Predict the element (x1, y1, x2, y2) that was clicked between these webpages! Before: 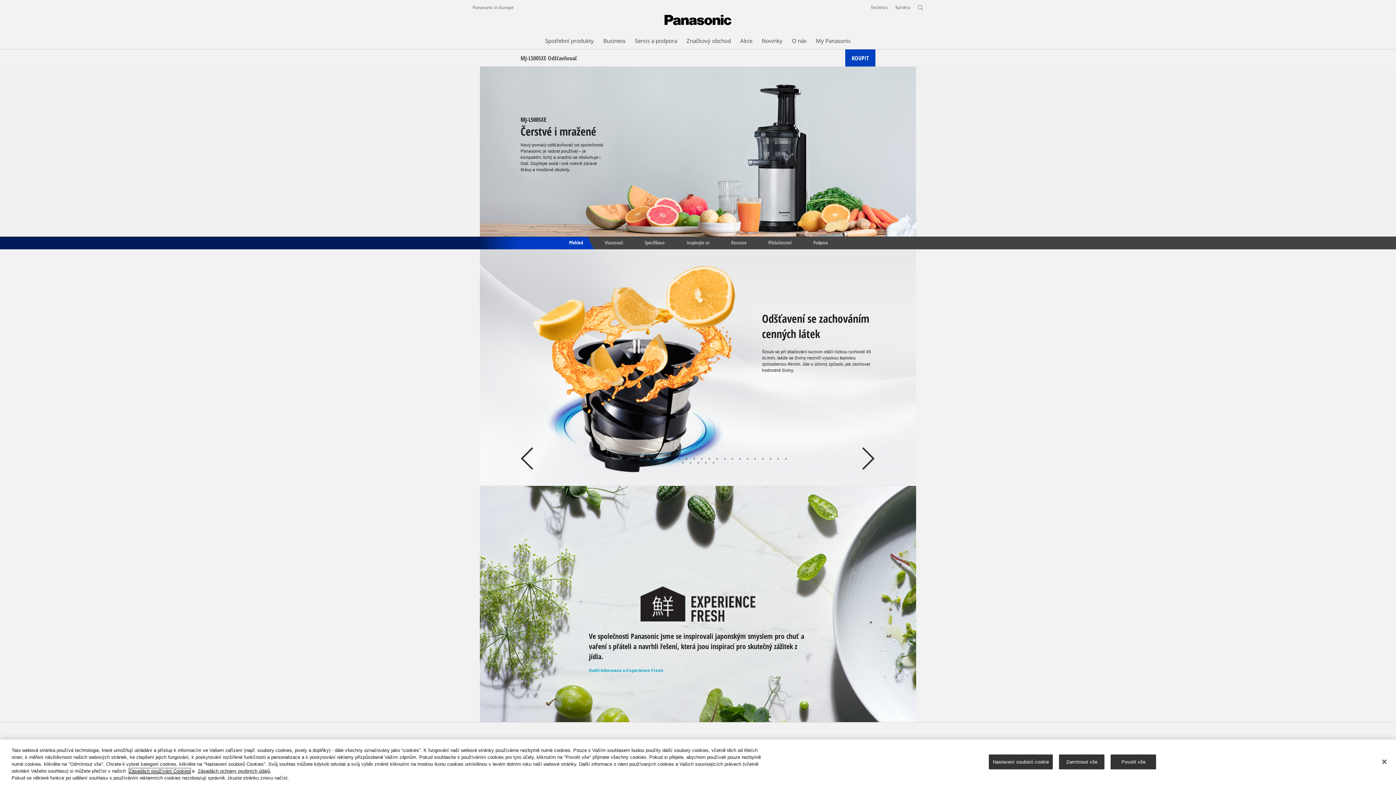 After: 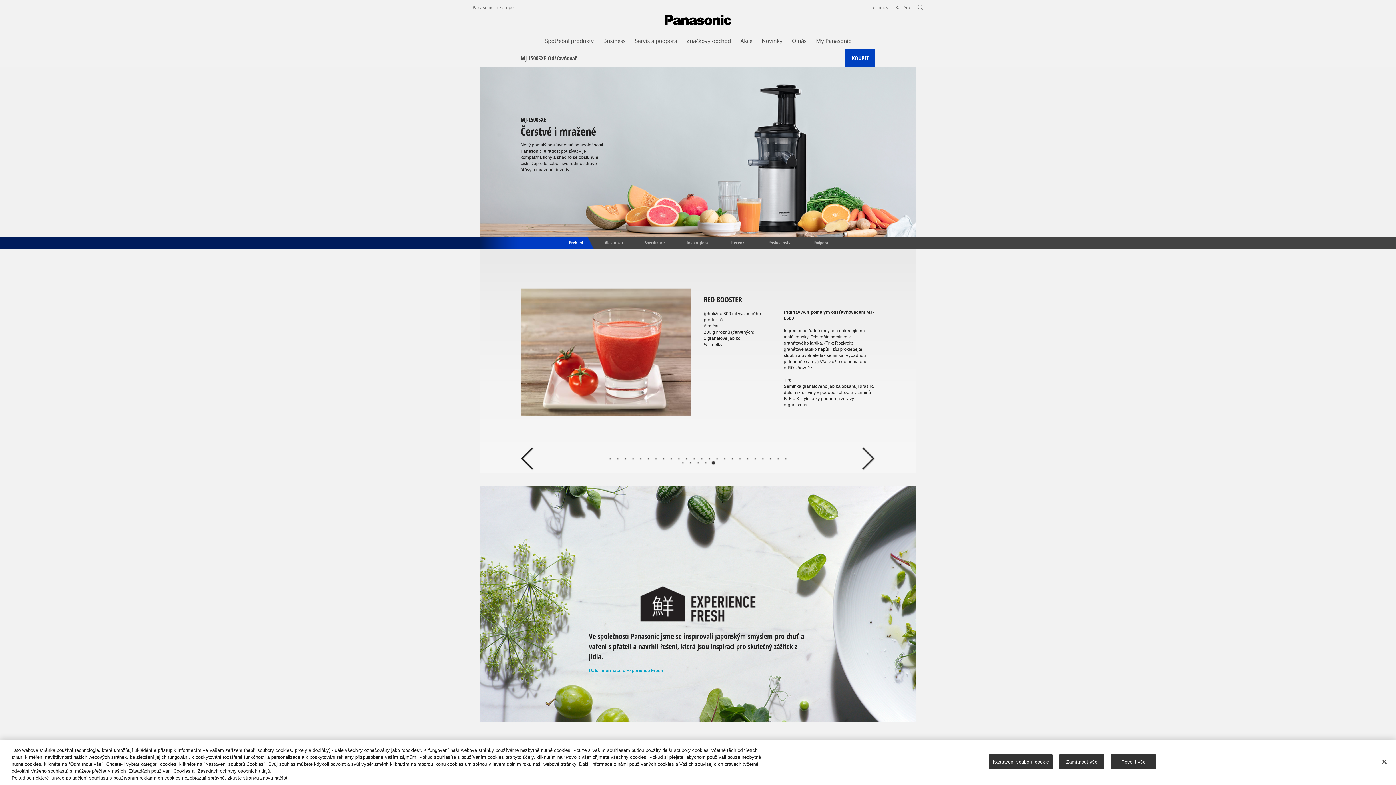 Action: bbox: (520, 447, 534, 470)